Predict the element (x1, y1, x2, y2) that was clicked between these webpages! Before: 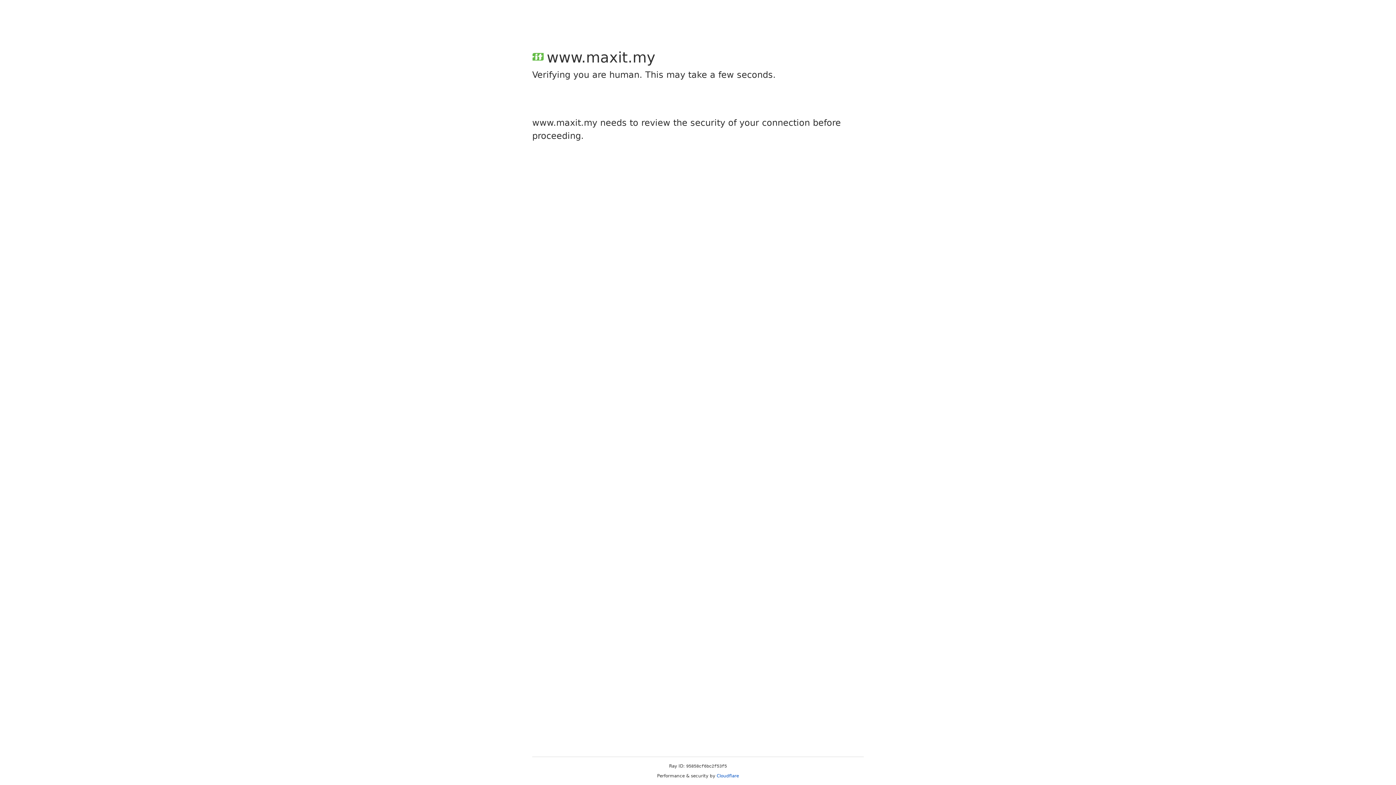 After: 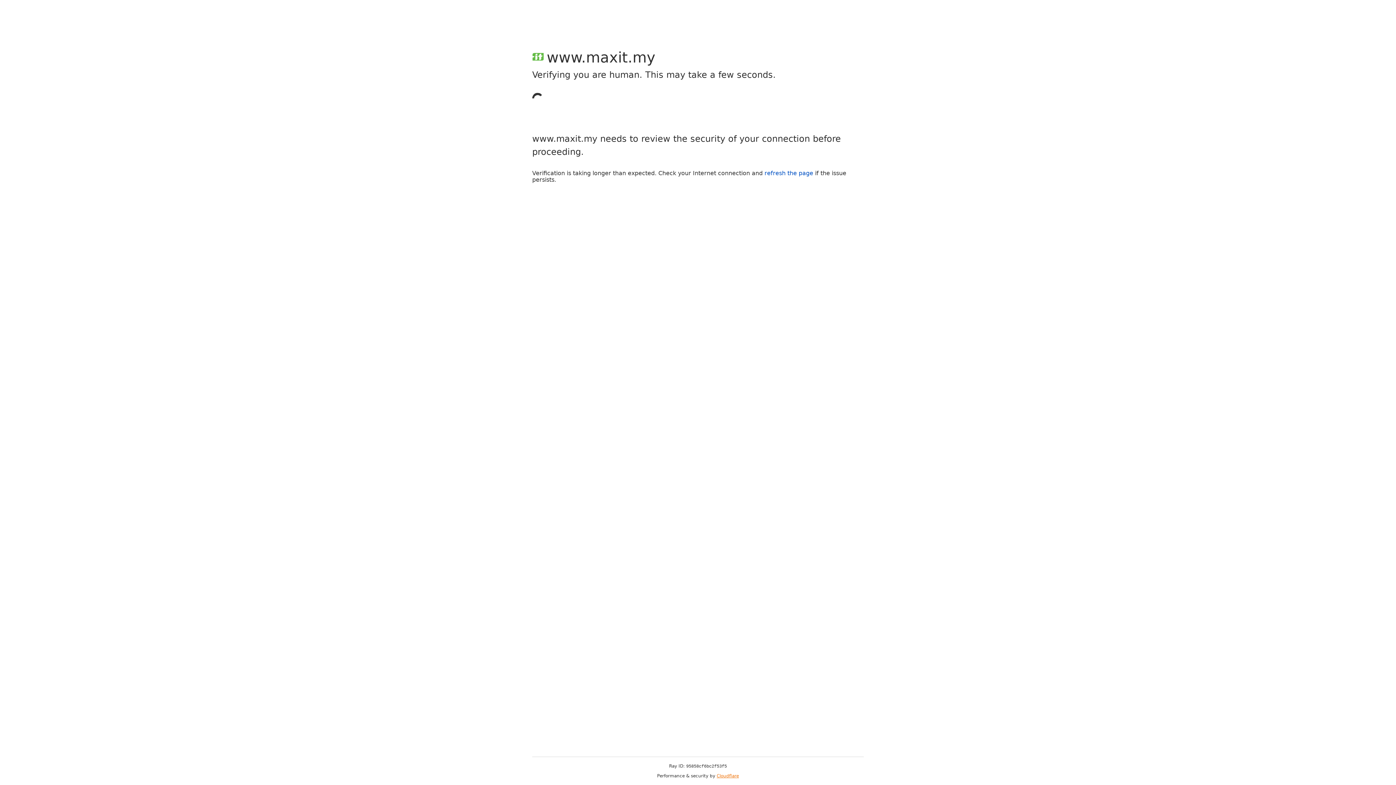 Action: bbox: (716, 773, 739, 778) label: Cloudflare